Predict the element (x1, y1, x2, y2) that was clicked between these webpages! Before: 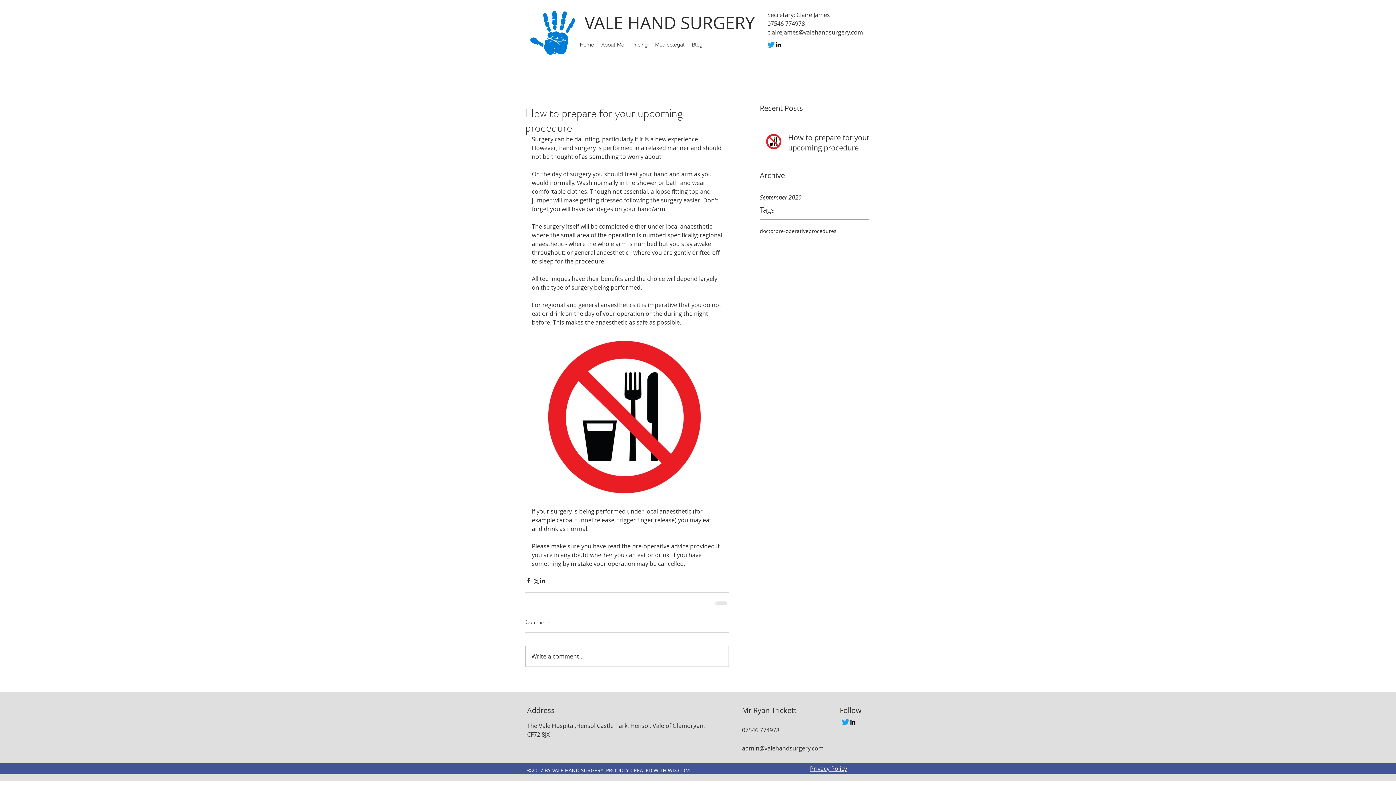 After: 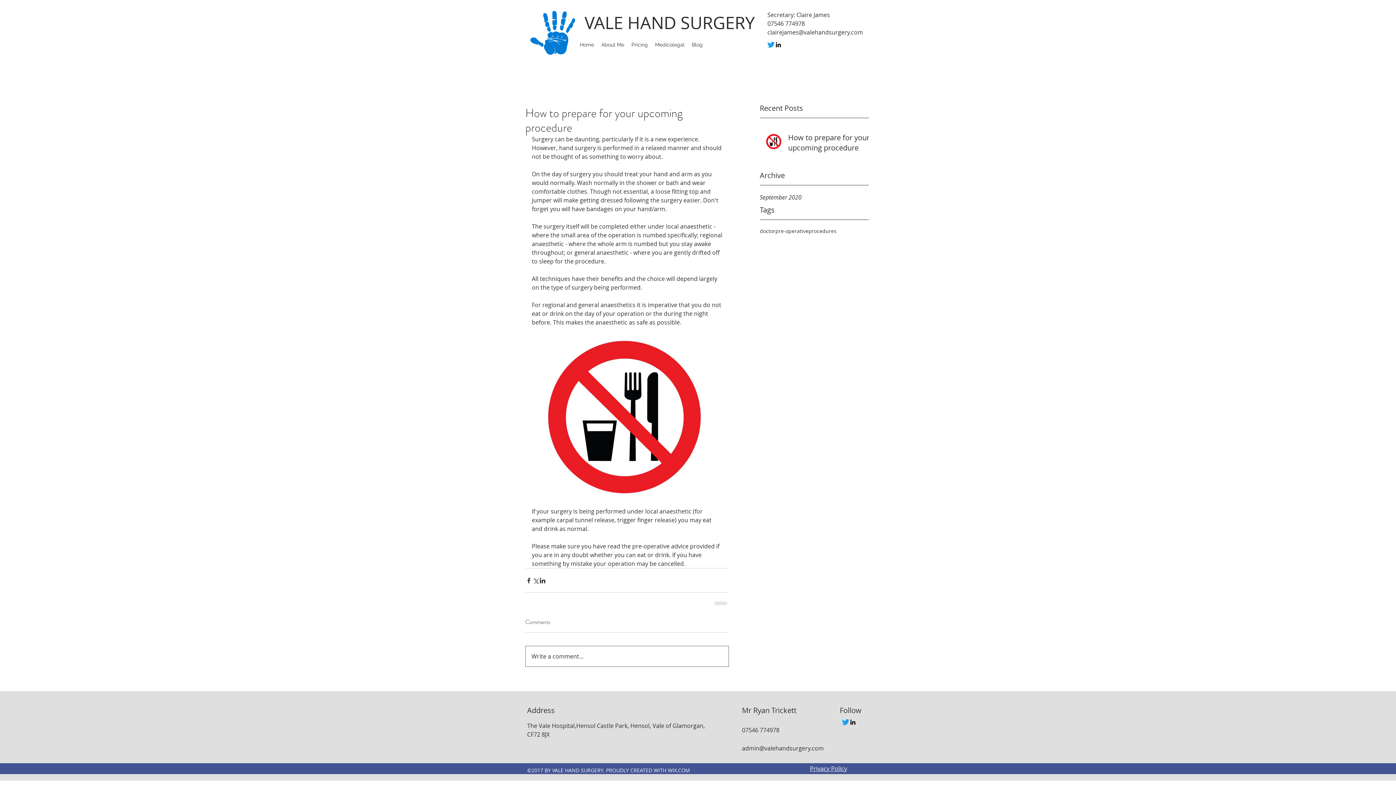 Action: label: Write a comment... bbox: (525, 646, 728, 666)